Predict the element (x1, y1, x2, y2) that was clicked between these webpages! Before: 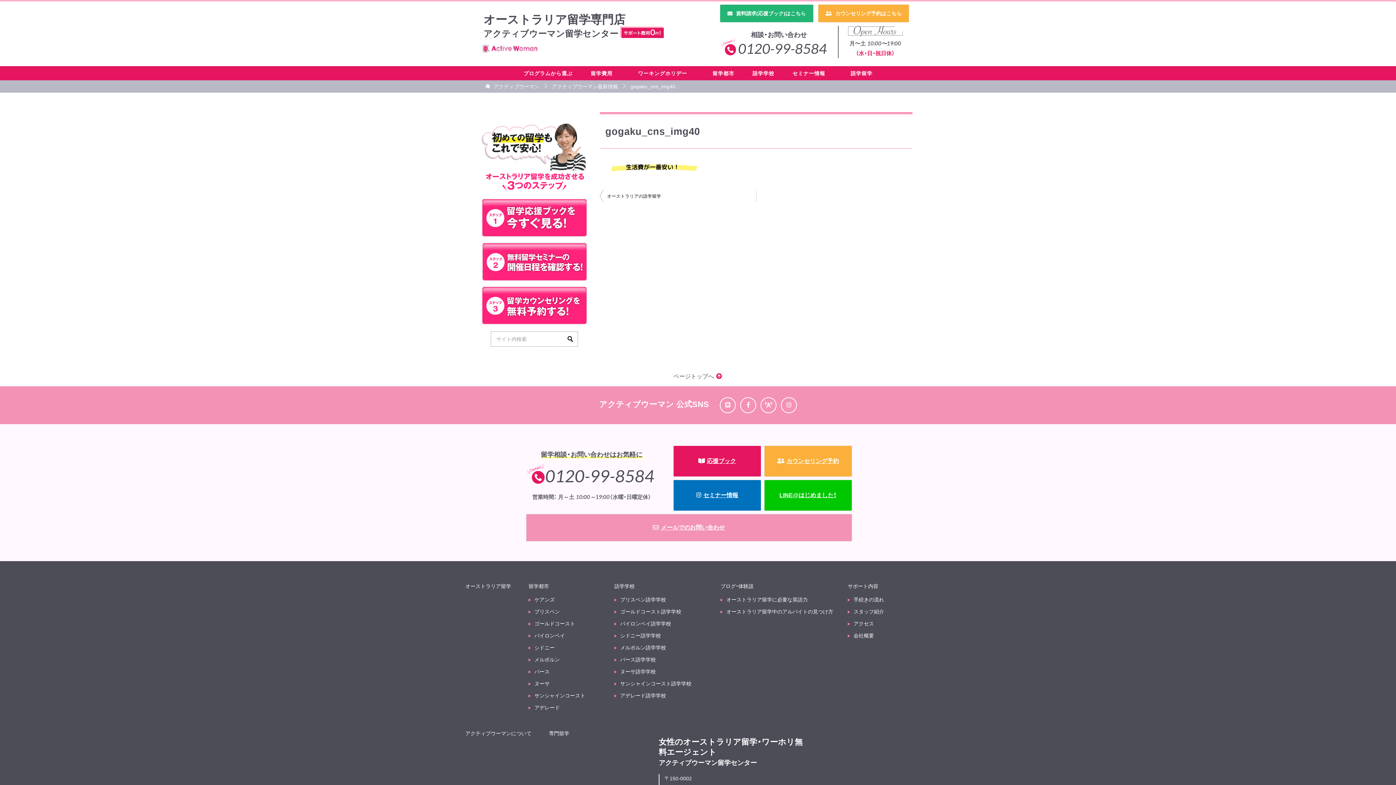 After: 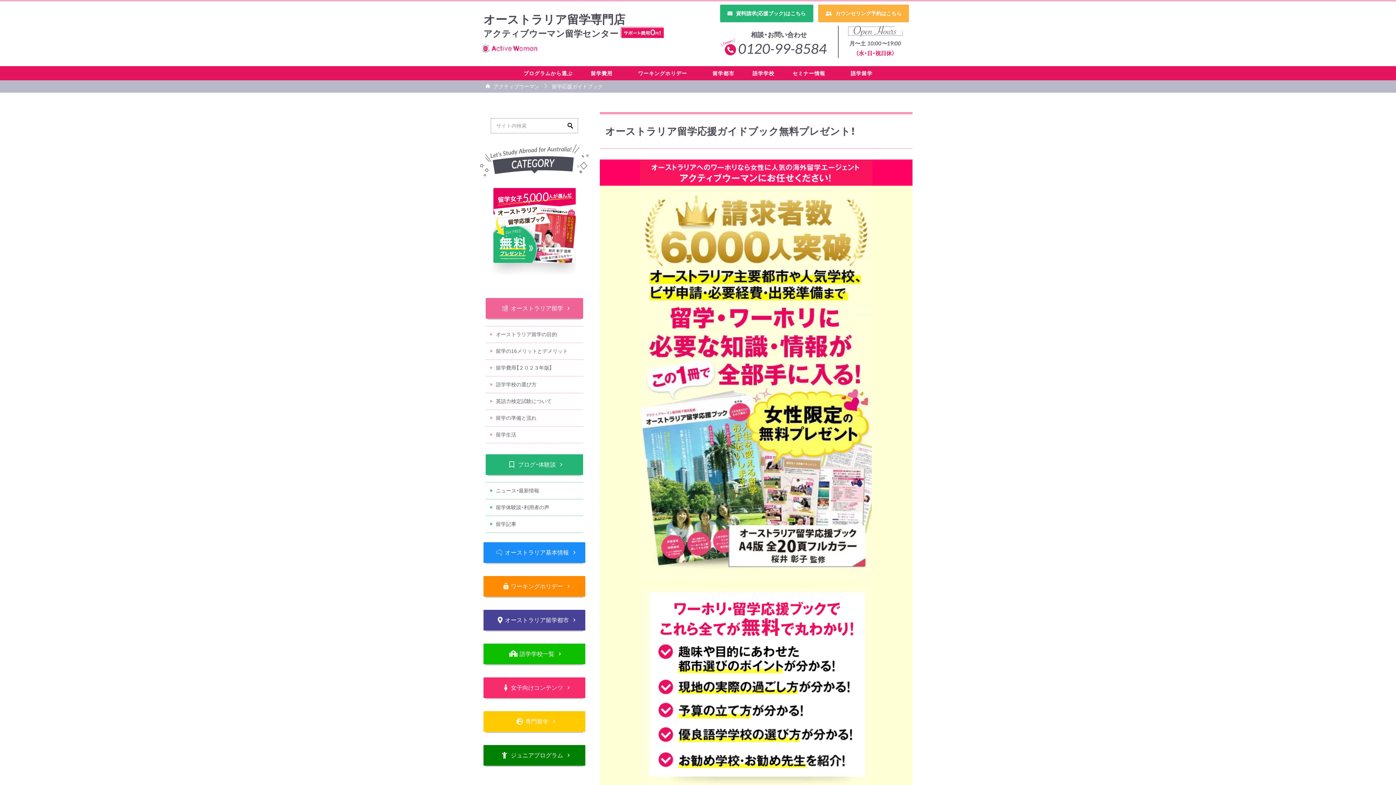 Action: bbox: (673, 446, 760, 476) label: 応援ブック